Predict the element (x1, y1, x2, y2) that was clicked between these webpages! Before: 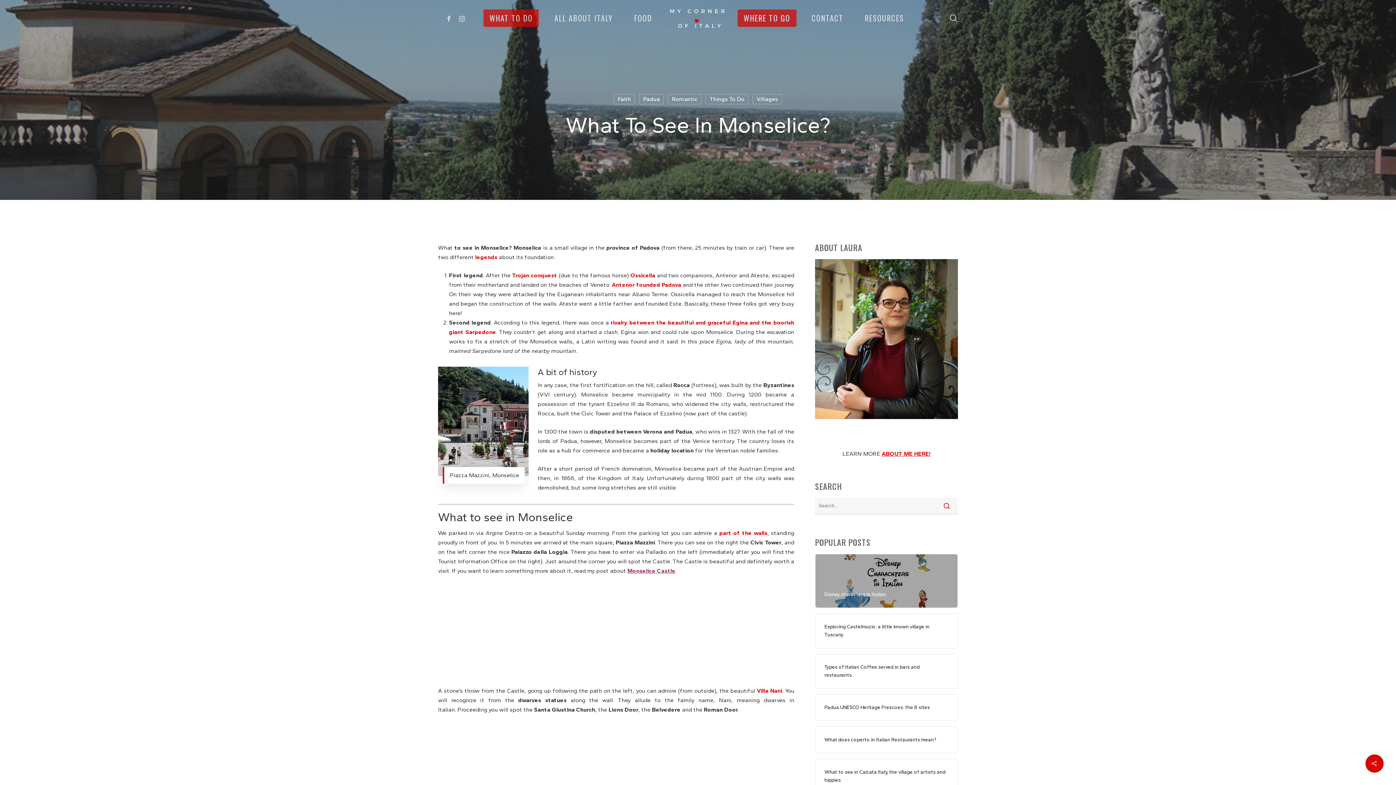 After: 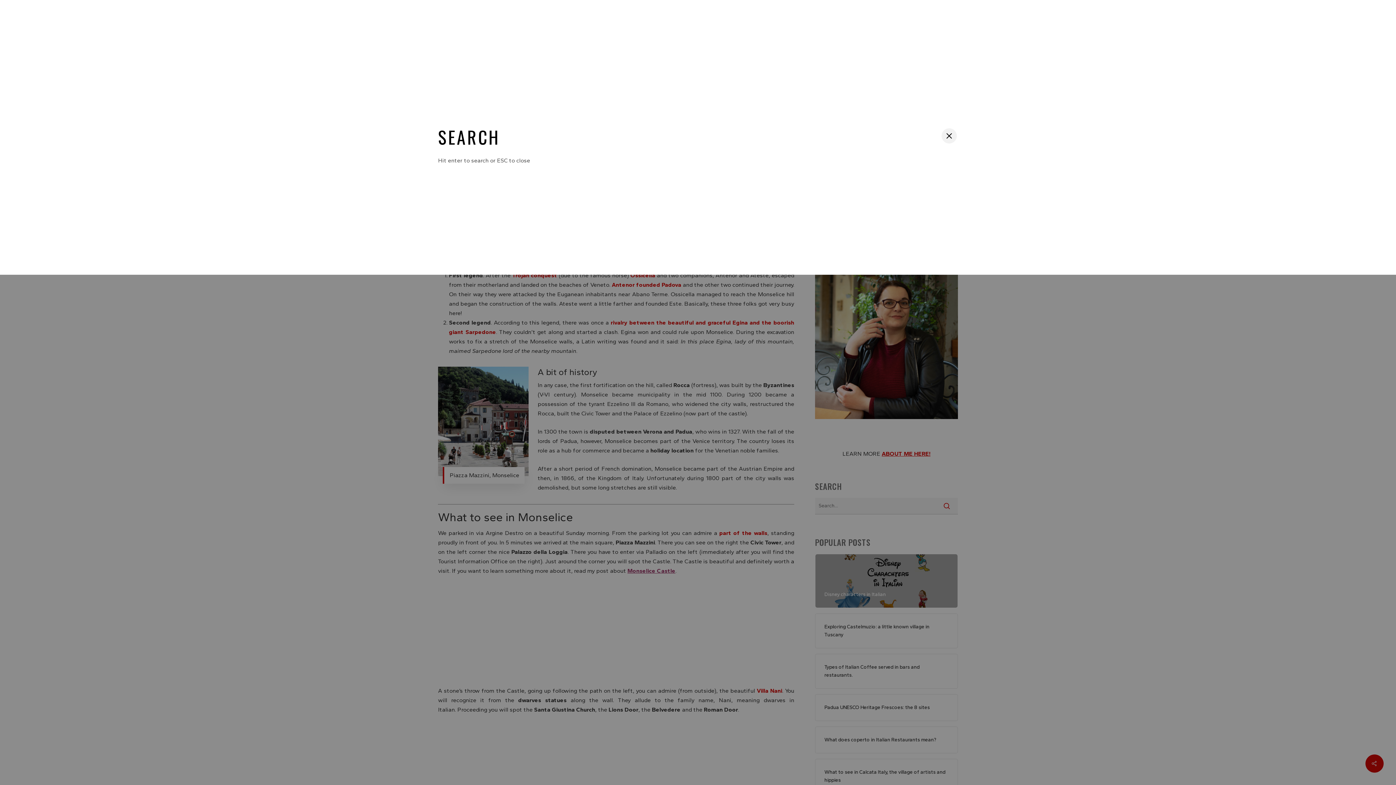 Action: label: search bbox: (949, 14, 958, 22)